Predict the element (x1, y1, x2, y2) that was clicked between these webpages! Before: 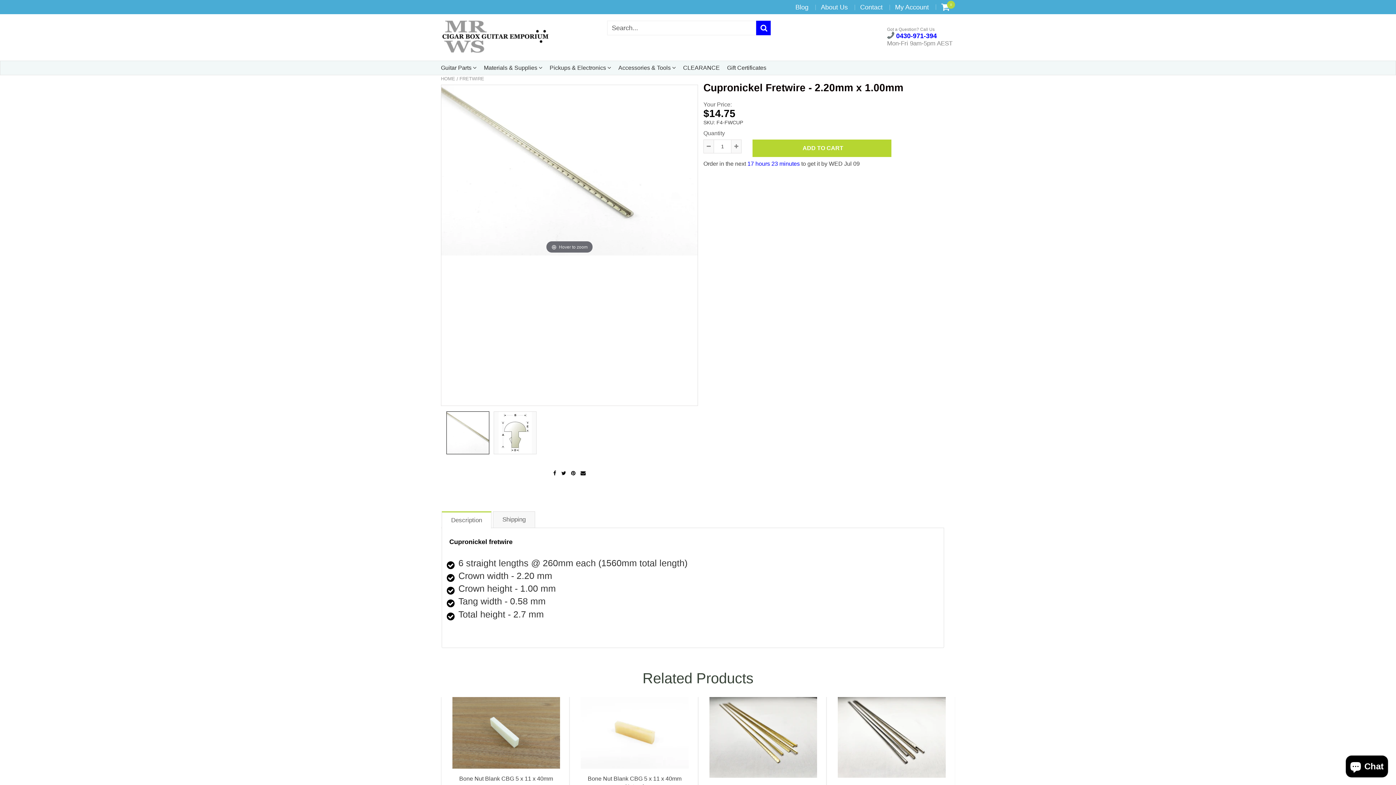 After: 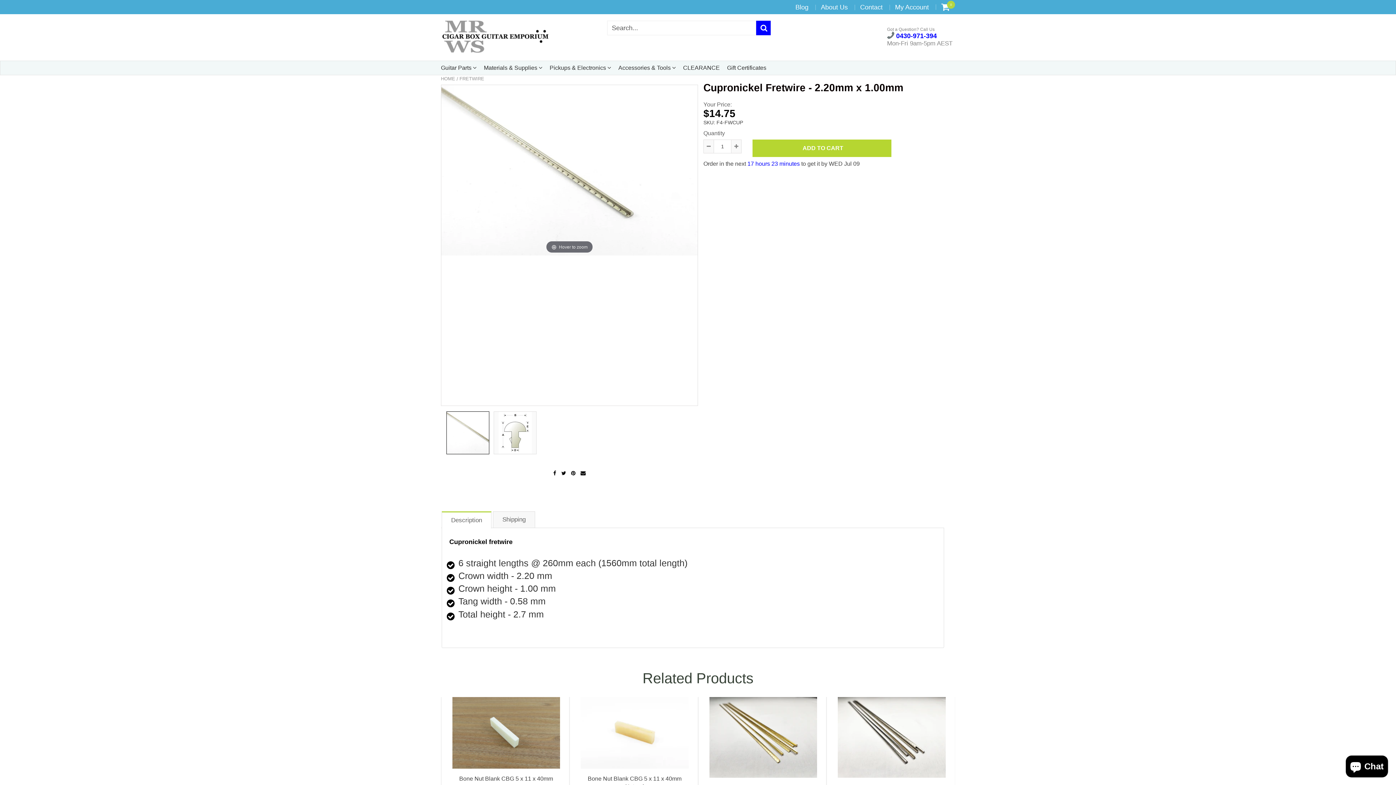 Action: bbox: (446, 411, 489, 454)